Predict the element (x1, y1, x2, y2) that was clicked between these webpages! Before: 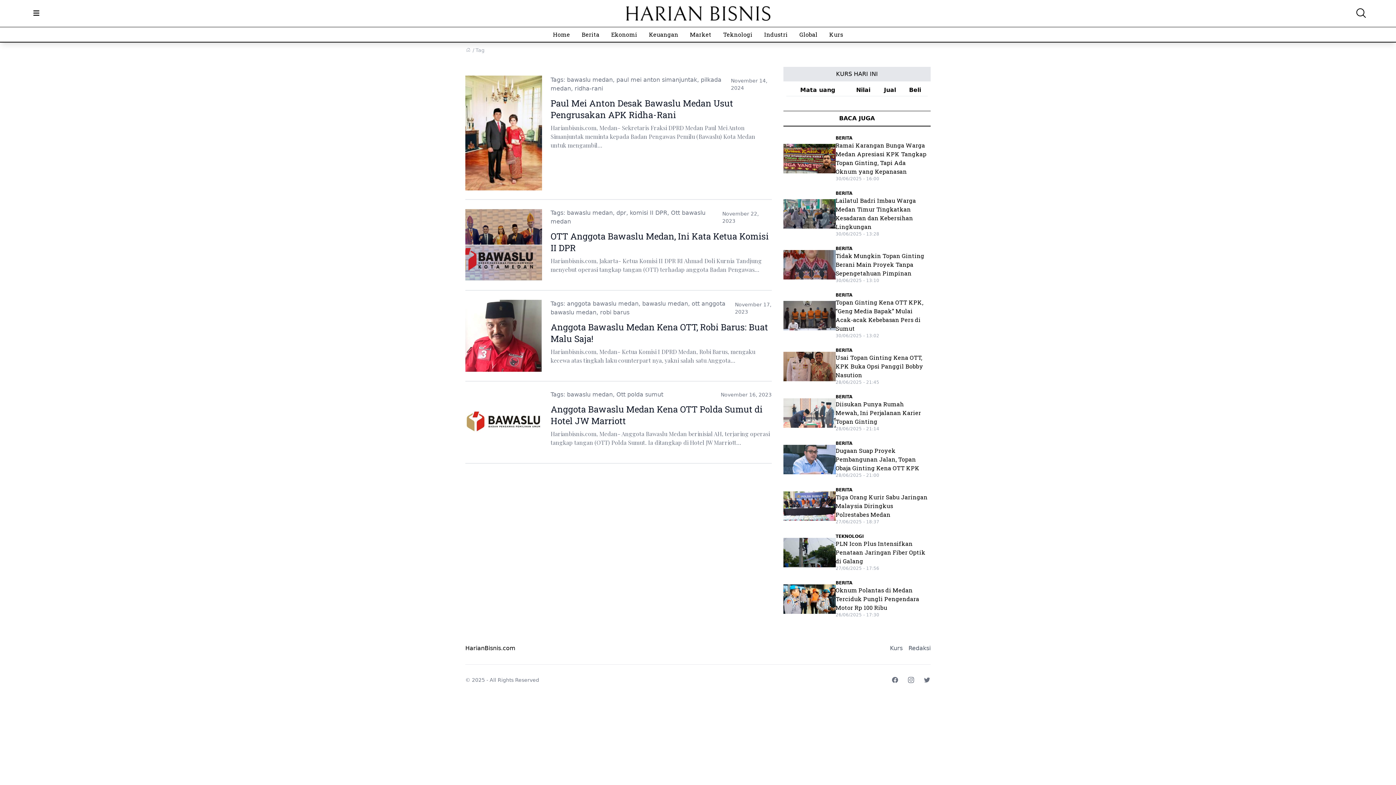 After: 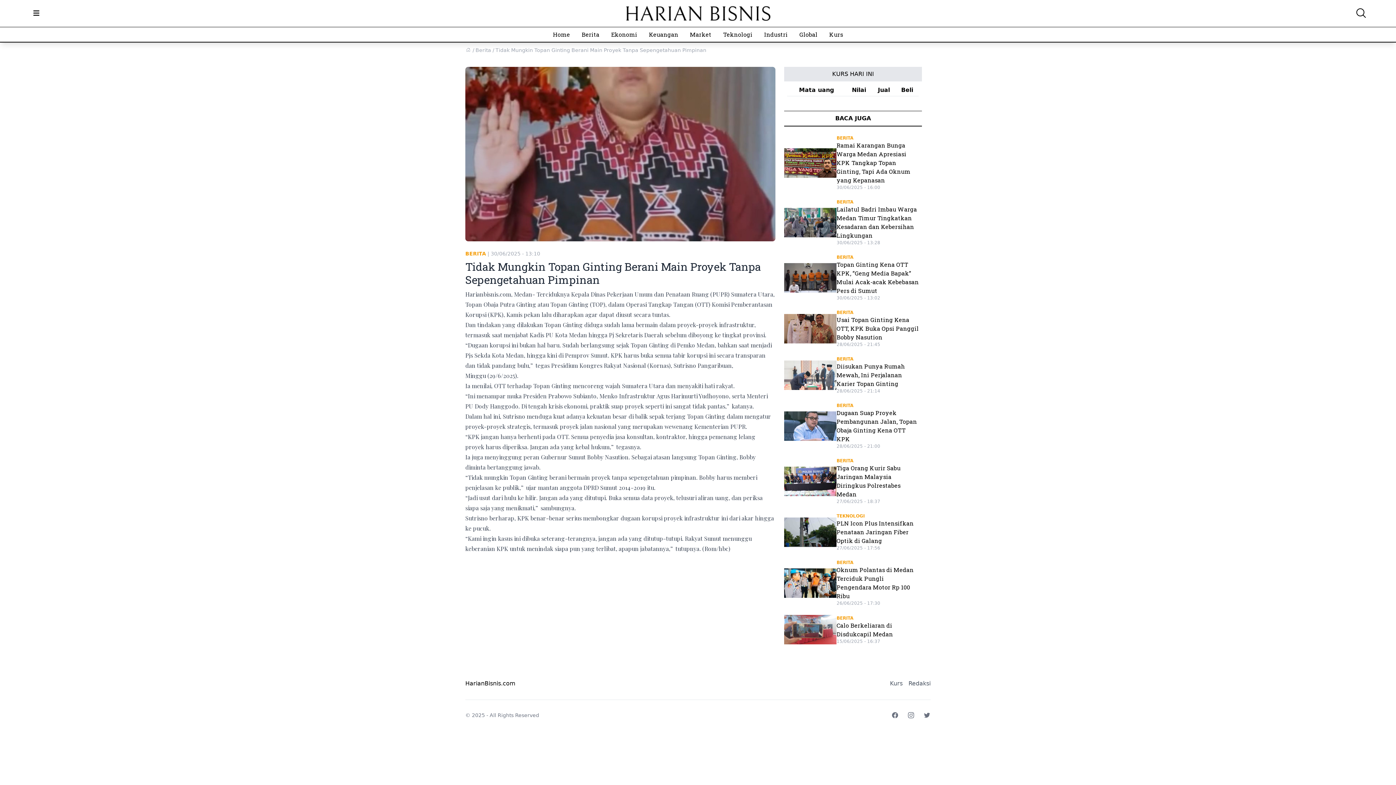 Action: bbox: (835, 252, 924, 277) label: Tidak Mungkin Topan Ginting Berani Main Proyek Tanpa Sepengetahuan Pimpinan